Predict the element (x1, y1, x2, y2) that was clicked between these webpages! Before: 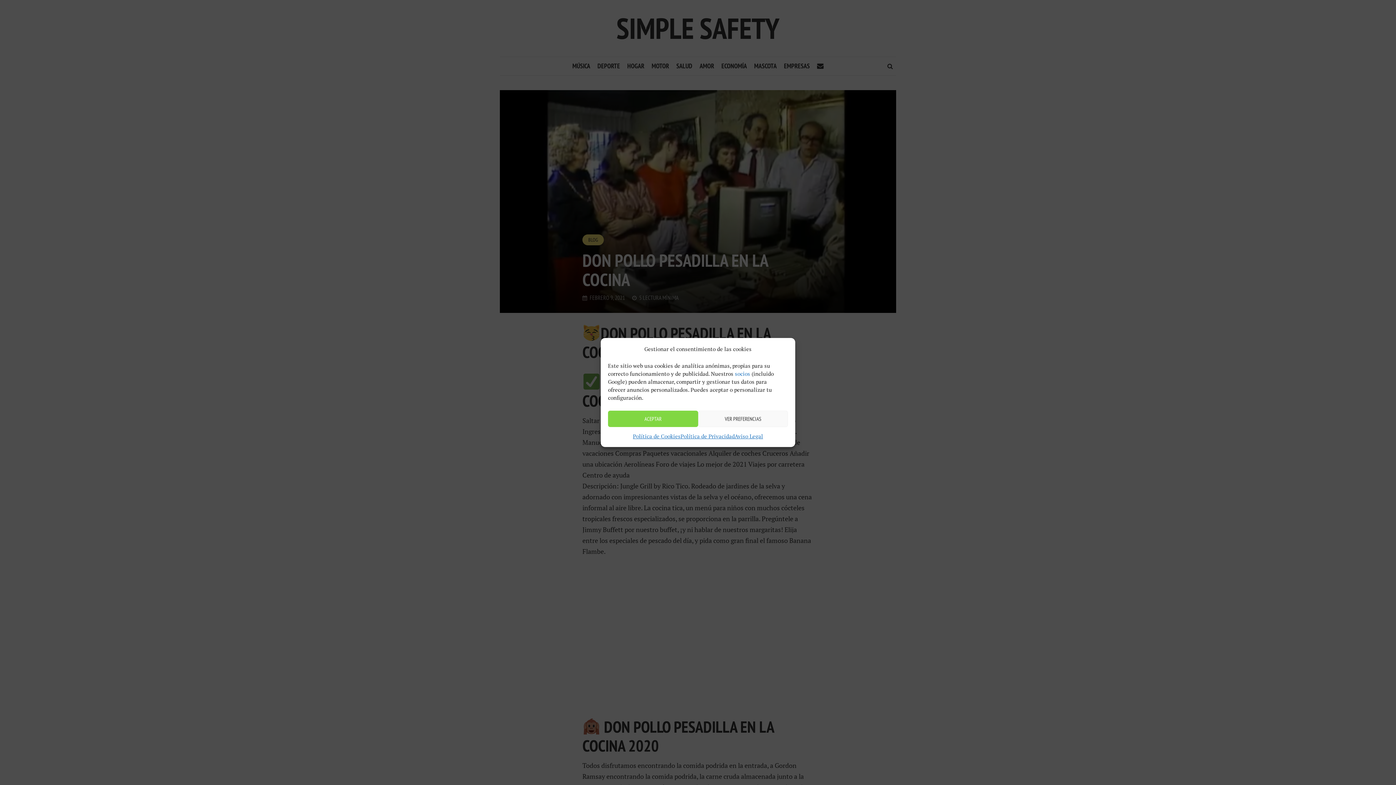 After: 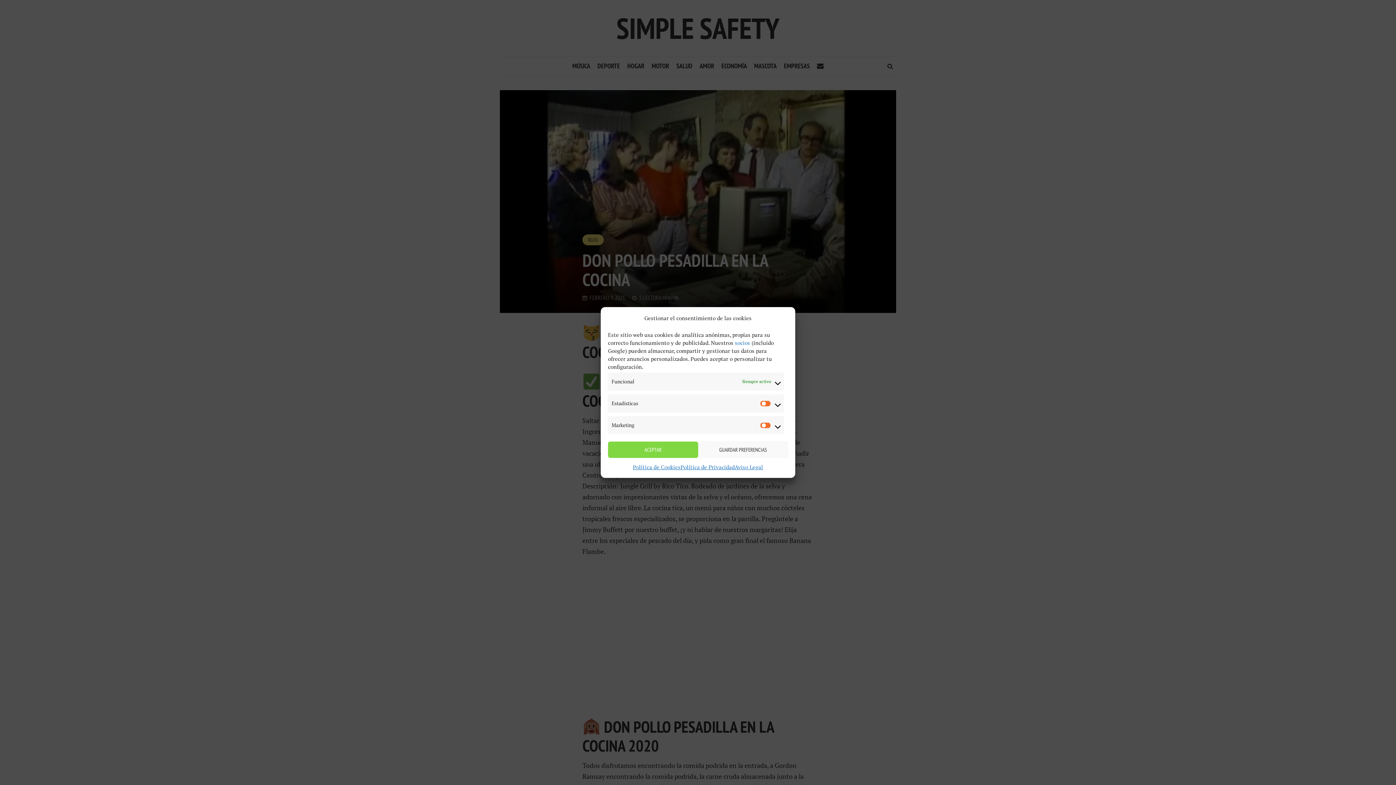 Action: label: VER PREFERENCIAS bbox: (698, 410, 788, 427)